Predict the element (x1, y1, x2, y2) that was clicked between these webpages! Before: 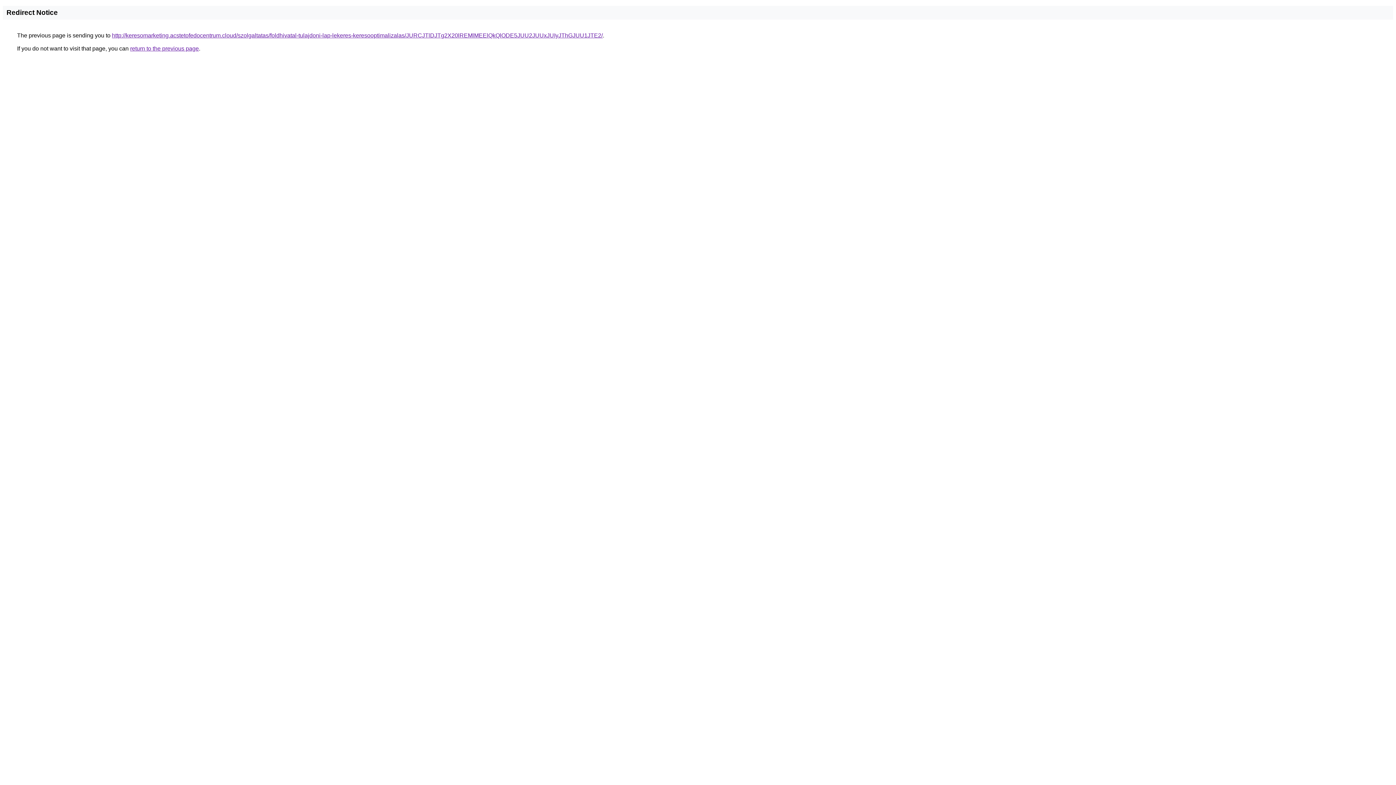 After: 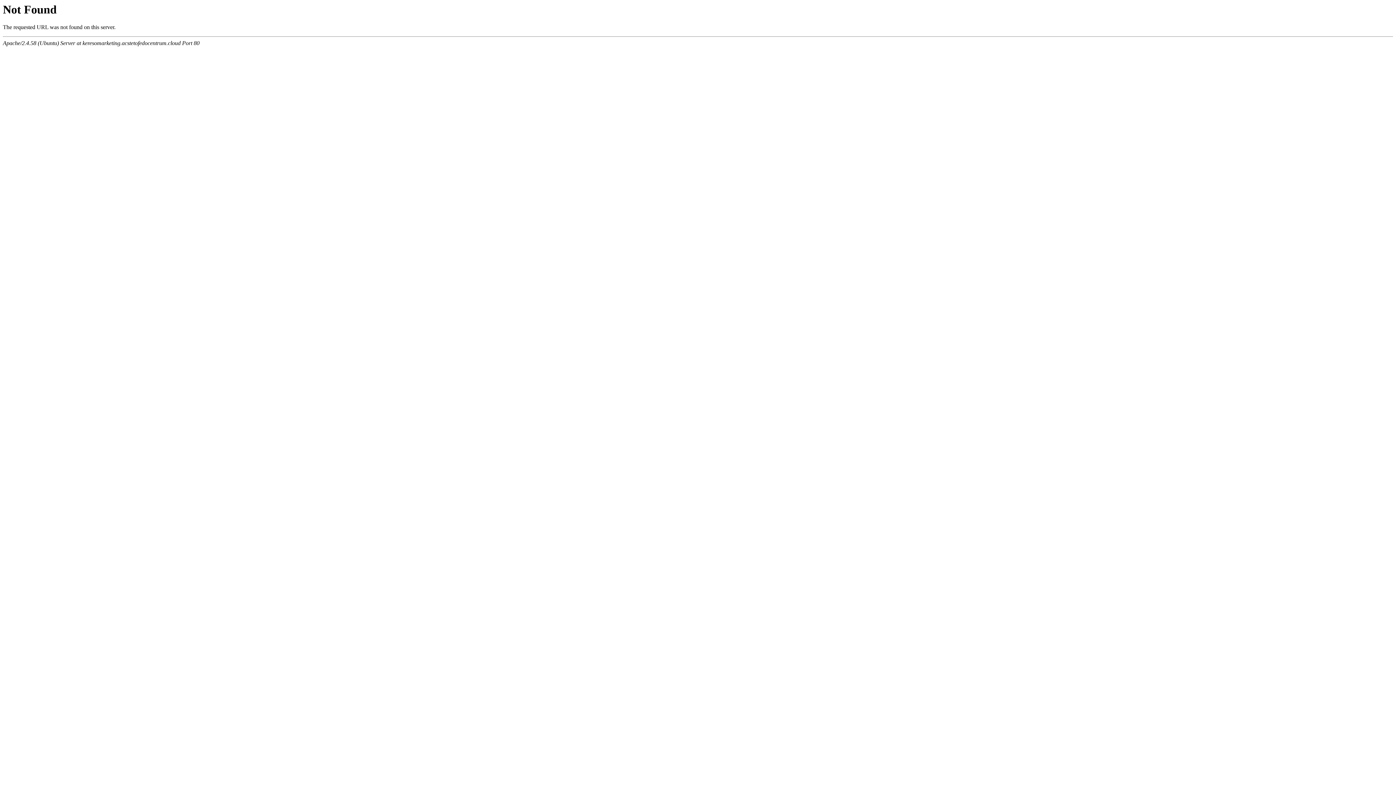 Action: bbox: (112, 32, 602, 38) label: http://keresomarketing.acstetofedocentrum.cloud/szolgaltatas/foldhivatal-tulajdoni-lap-lekeres-keresooptimalizalas/JURCJTlDJTg2X20lREMlMEElQkQlODE5JUU2JUUxJUIyJThGJUU1JTE2/